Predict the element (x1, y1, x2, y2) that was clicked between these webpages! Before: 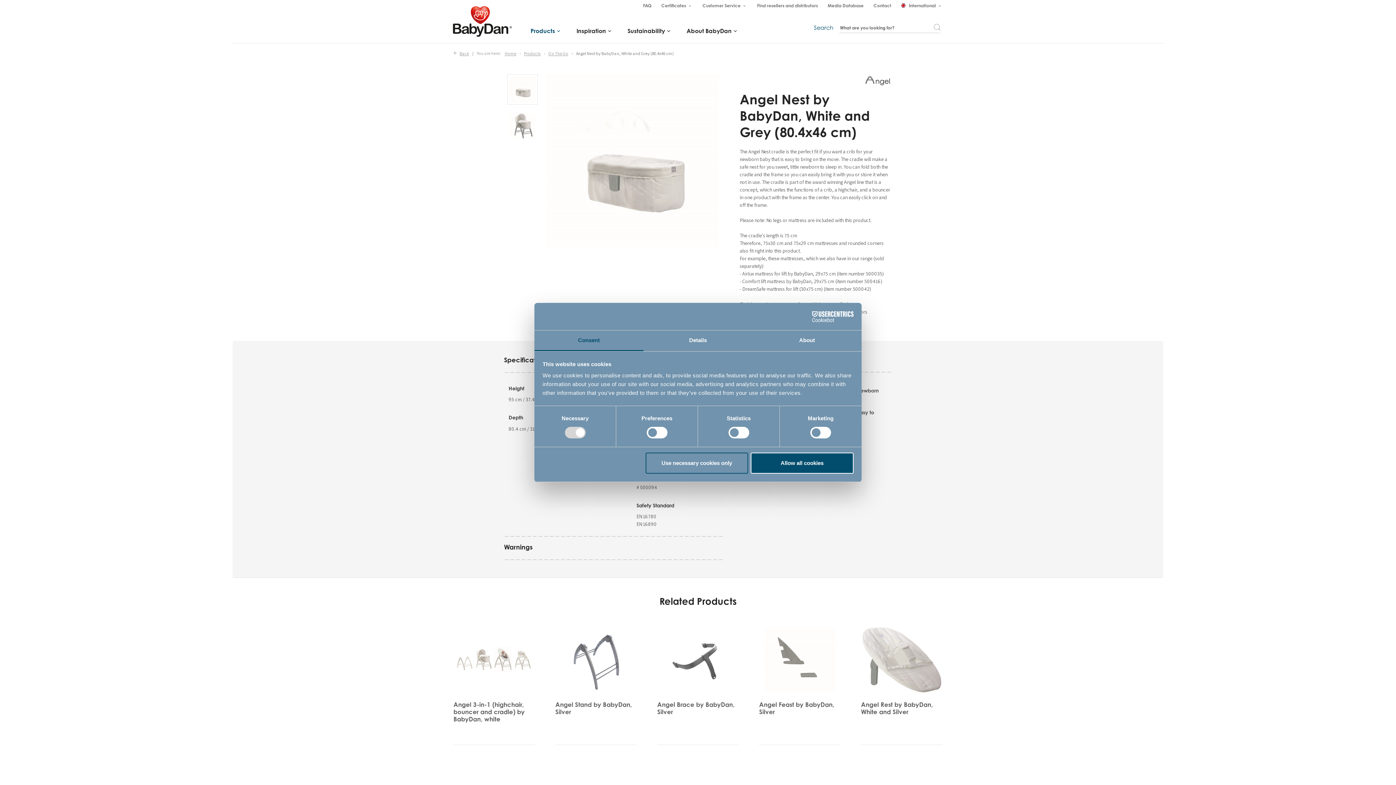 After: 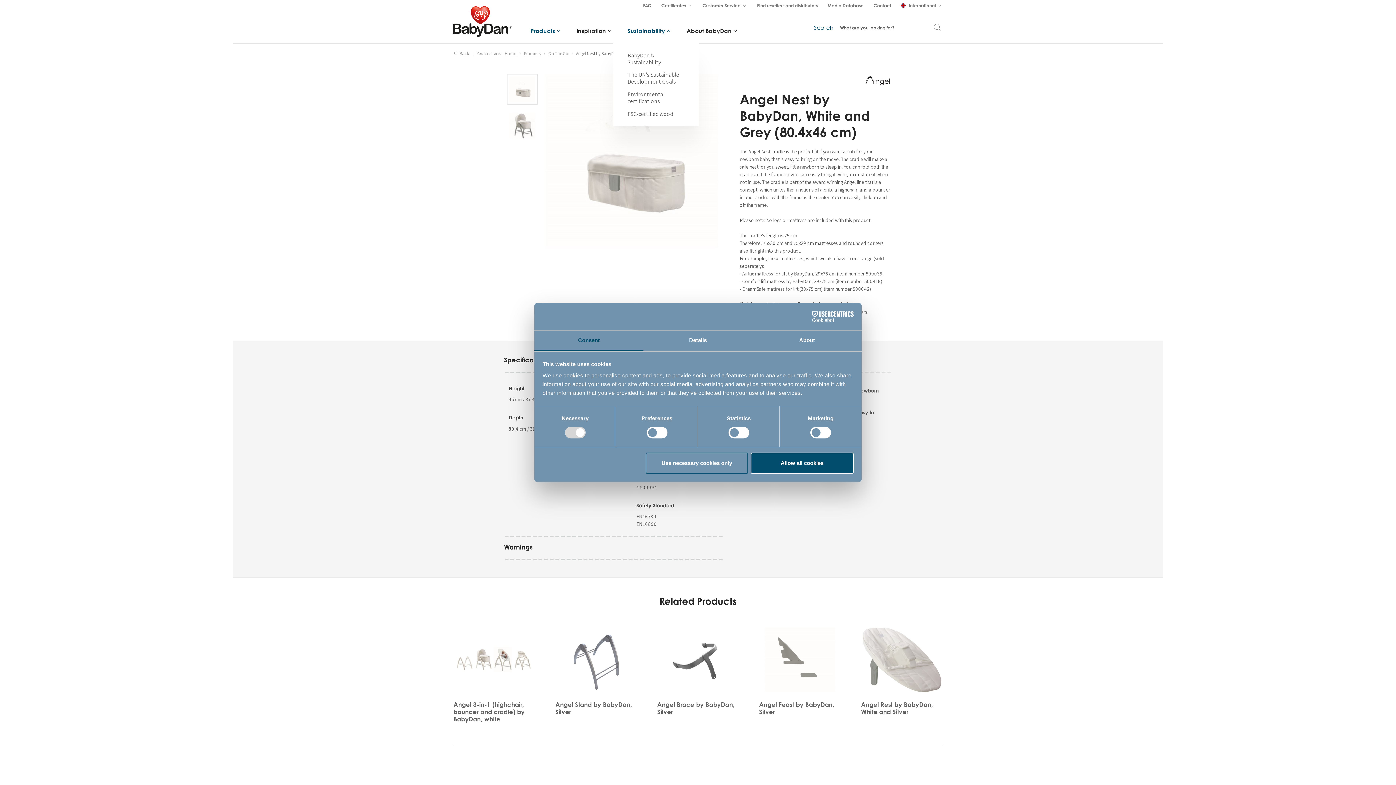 Action: bbox: (622, 18, 680, 43) label: Sustainability
keyboard_arrow_down